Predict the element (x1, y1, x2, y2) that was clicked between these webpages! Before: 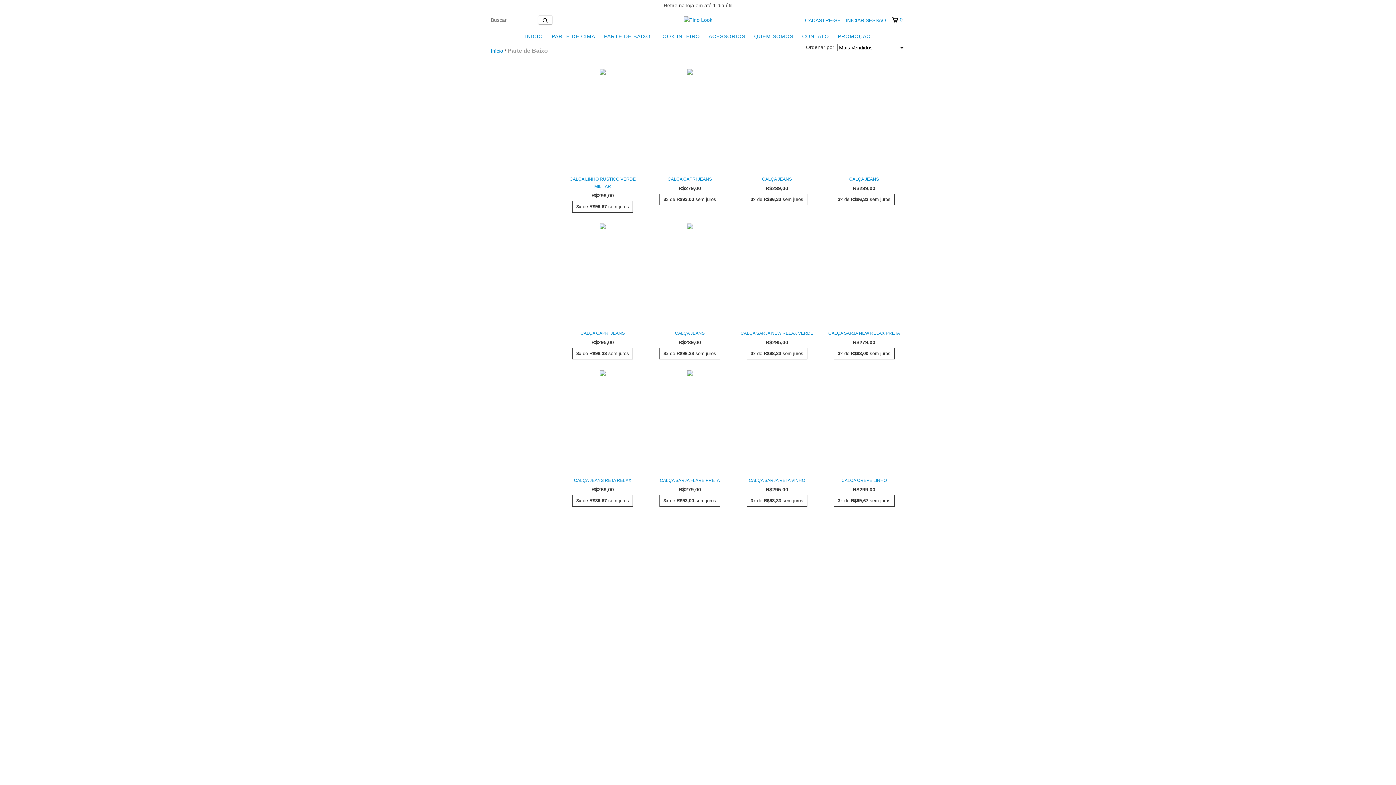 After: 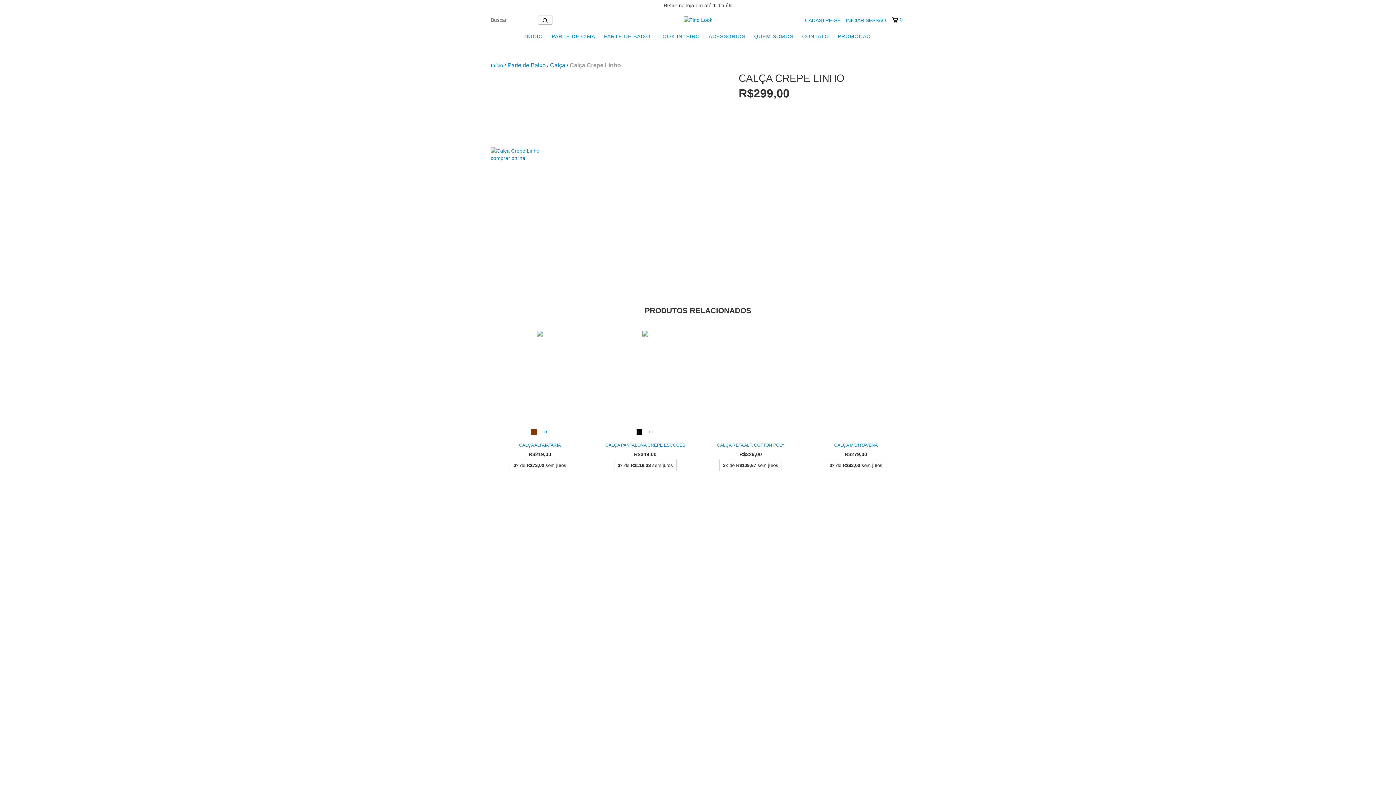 Action: label: Calça Crepe Linho bbox: (826, 477, 901, 484)